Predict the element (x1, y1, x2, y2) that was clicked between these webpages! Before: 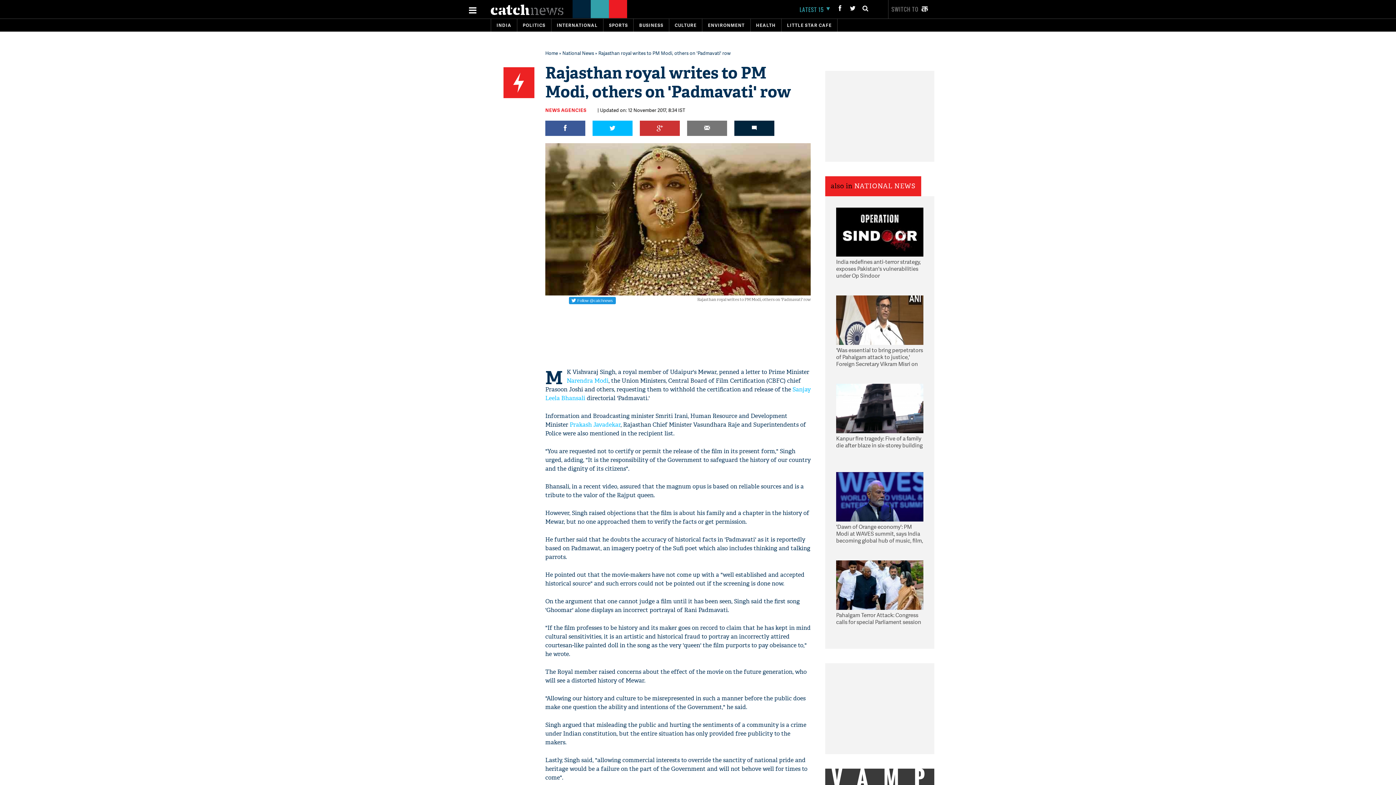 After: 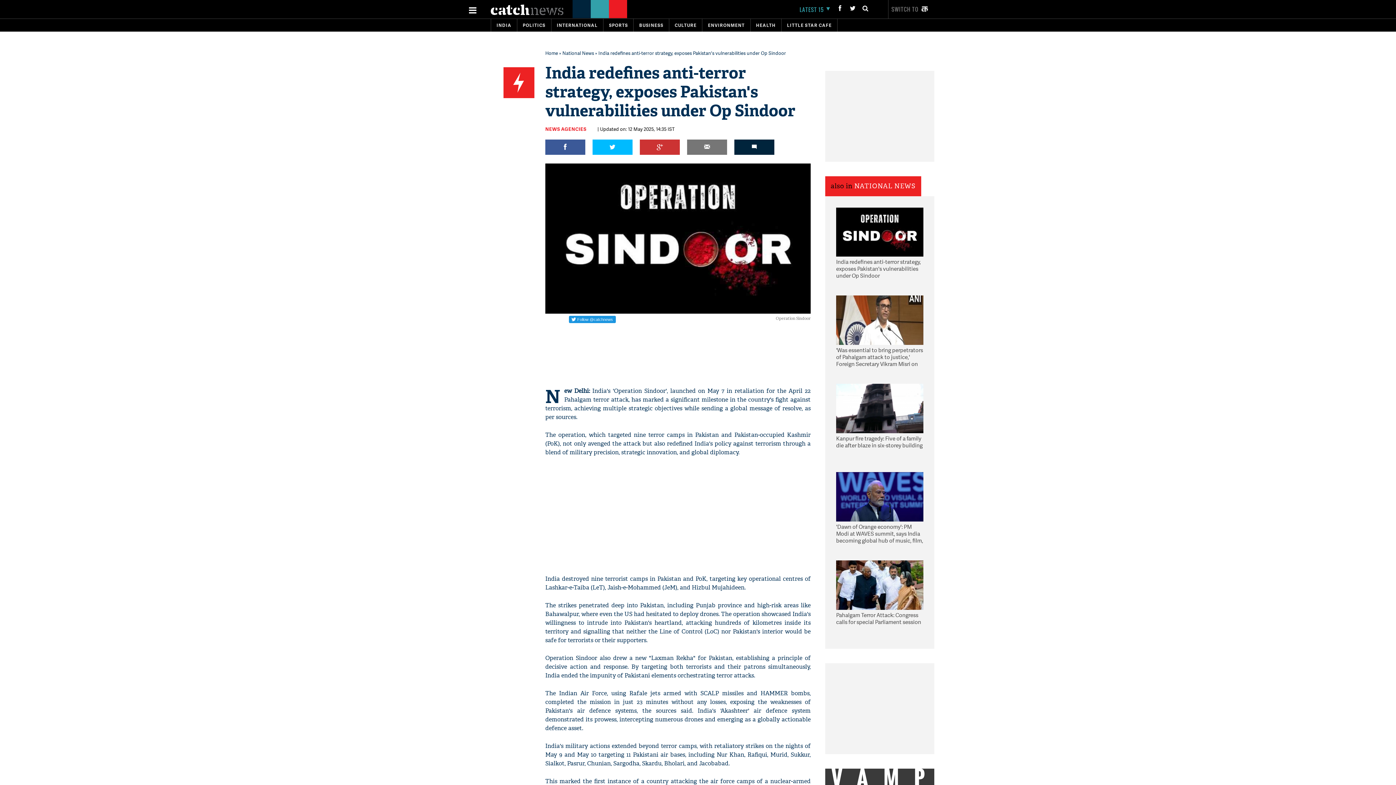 Action: bbox: (836, 207, 923, 256)